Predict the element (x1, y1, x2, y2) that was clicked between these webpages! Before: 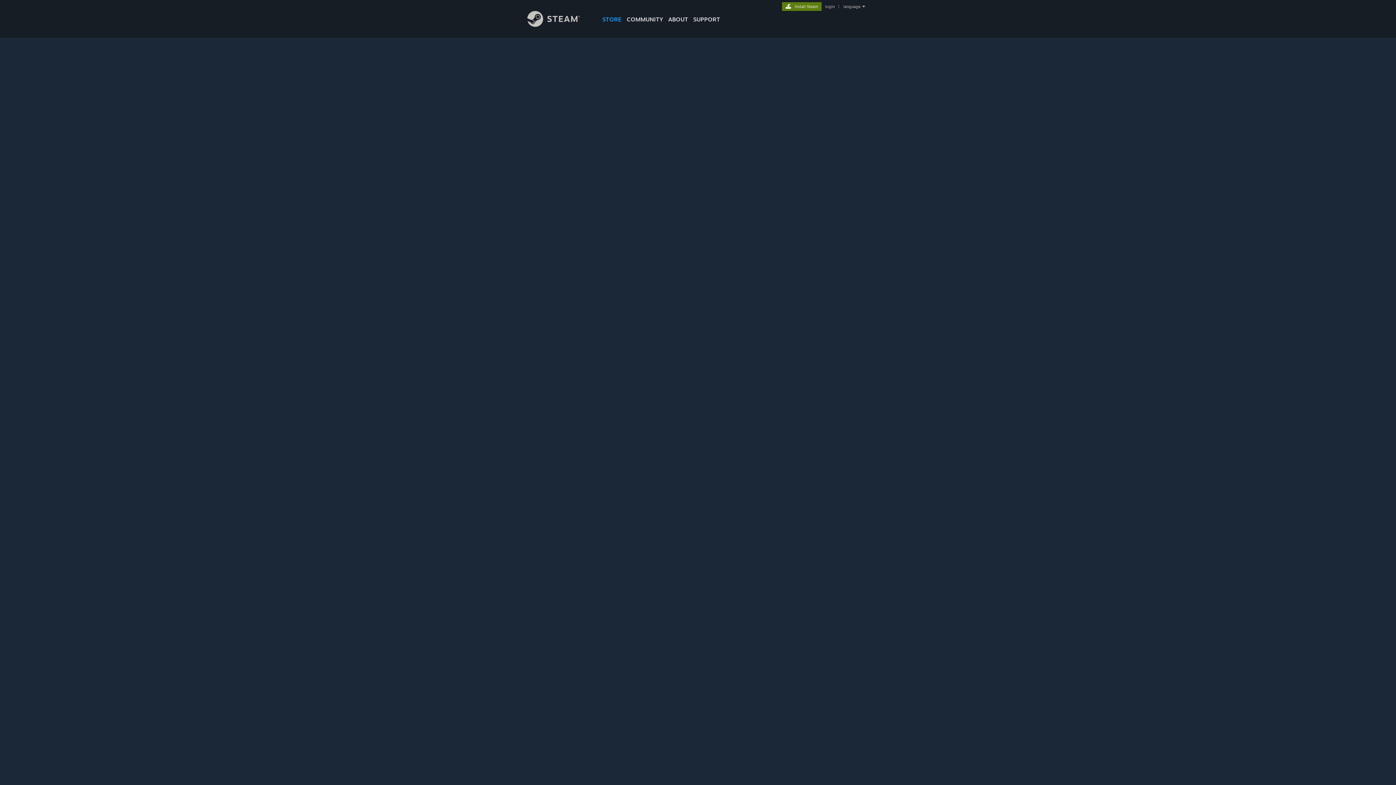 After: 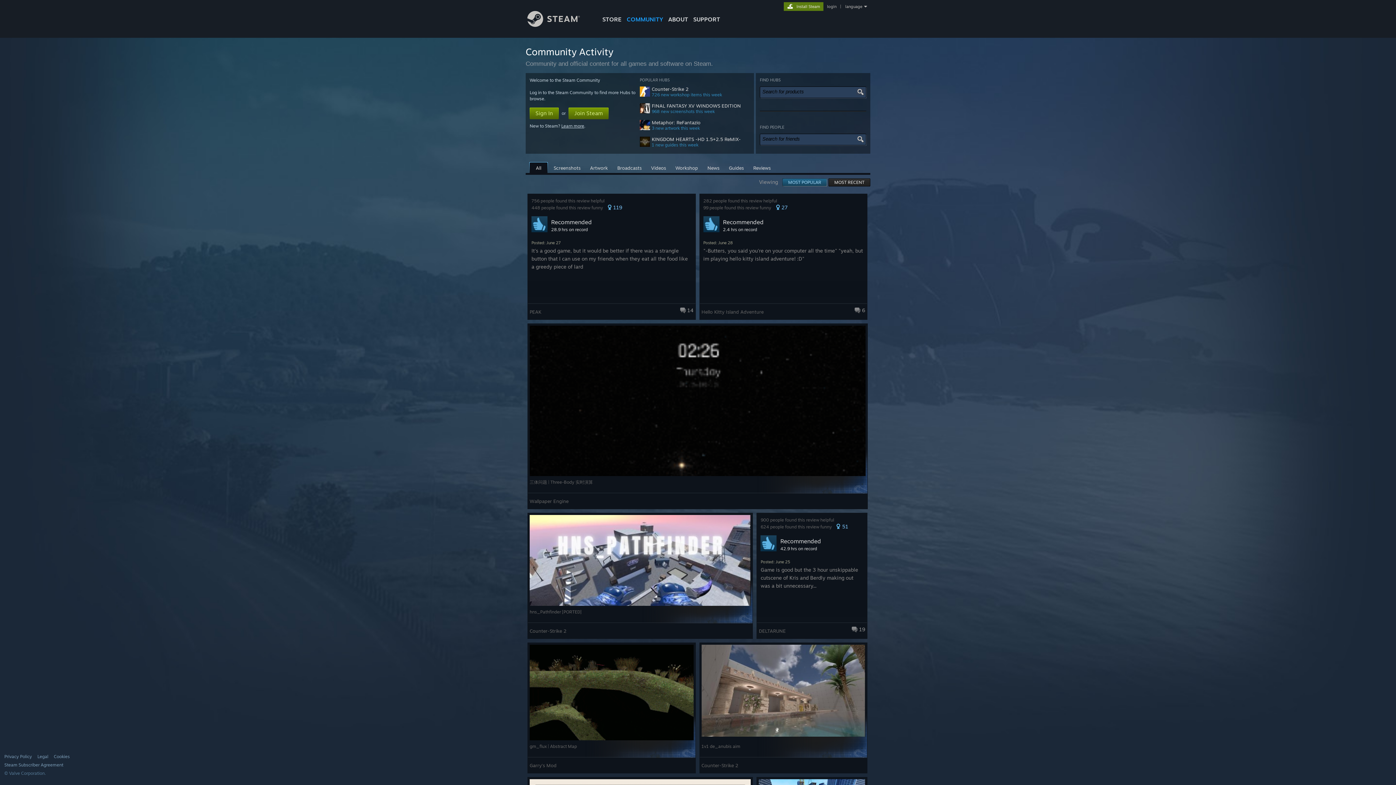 Action: label: COMMUNITY bbox: (624, 0, 665, 24)